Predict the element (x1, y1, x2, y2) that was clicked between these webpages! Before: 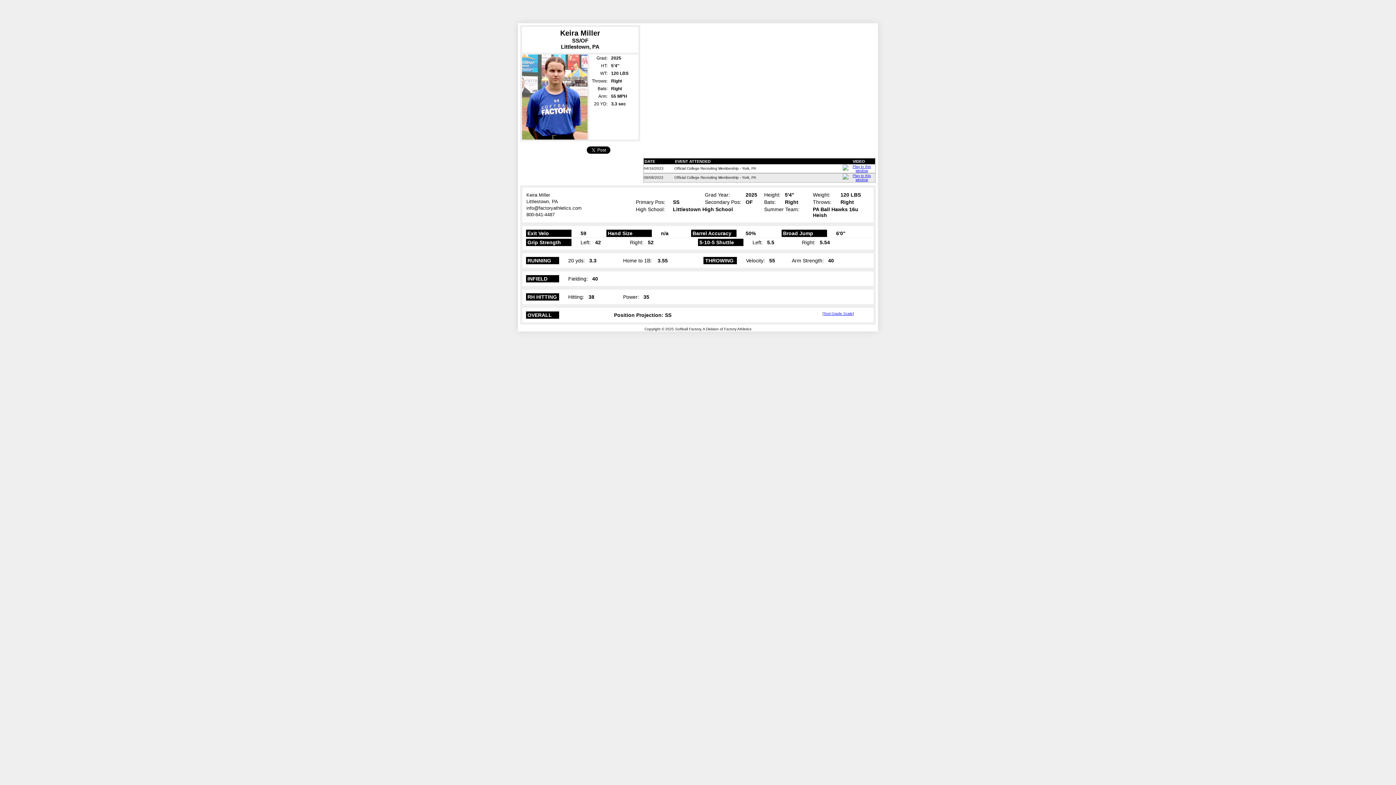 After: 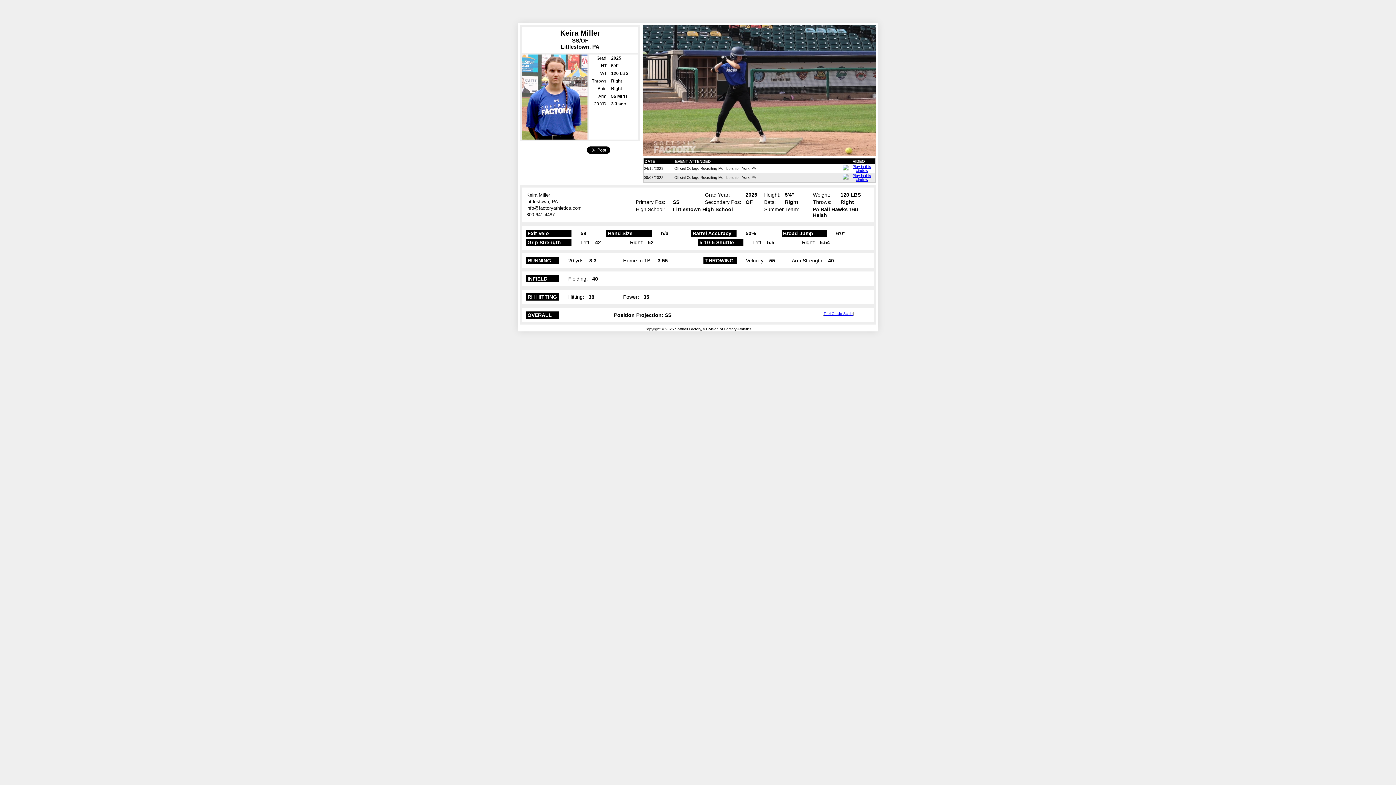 Action: bbox: (842, 168, 875, 172)